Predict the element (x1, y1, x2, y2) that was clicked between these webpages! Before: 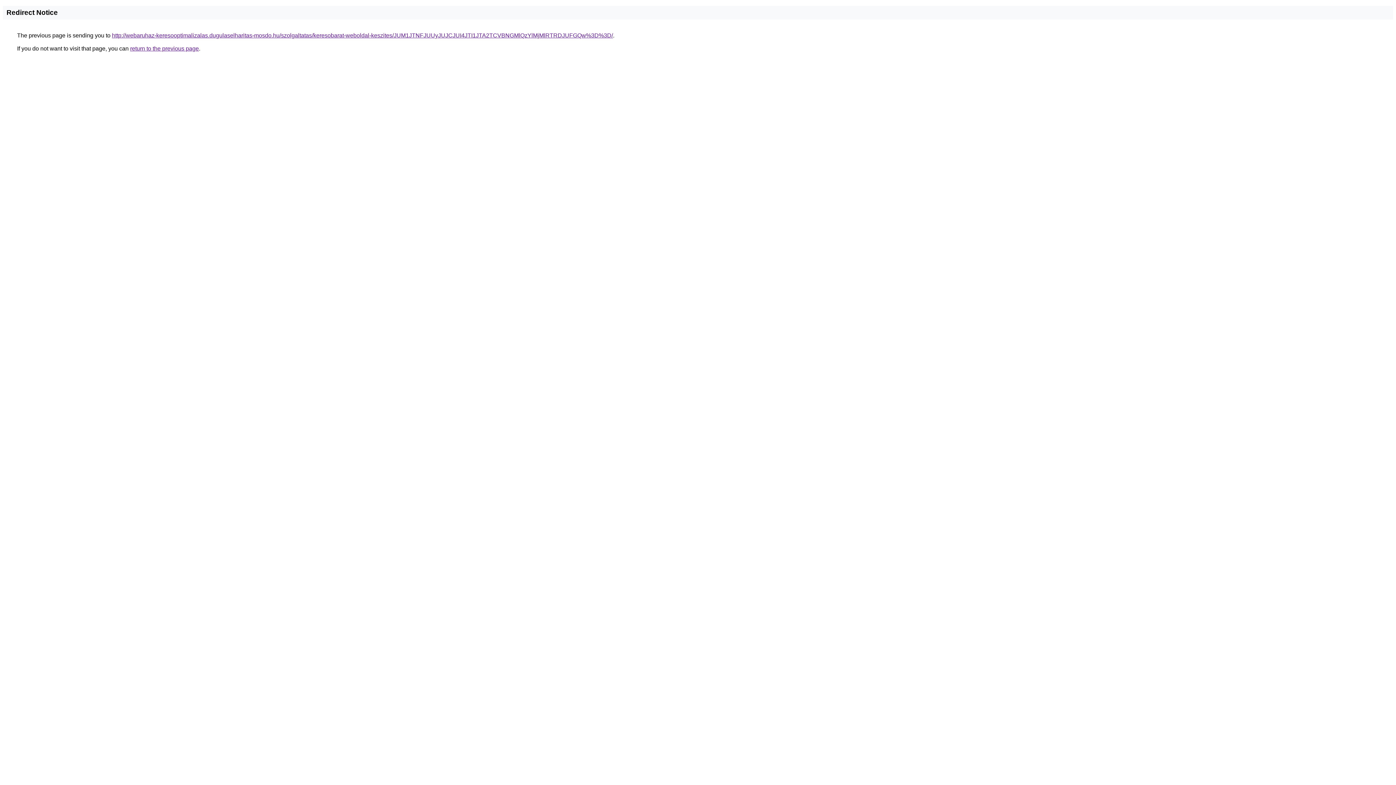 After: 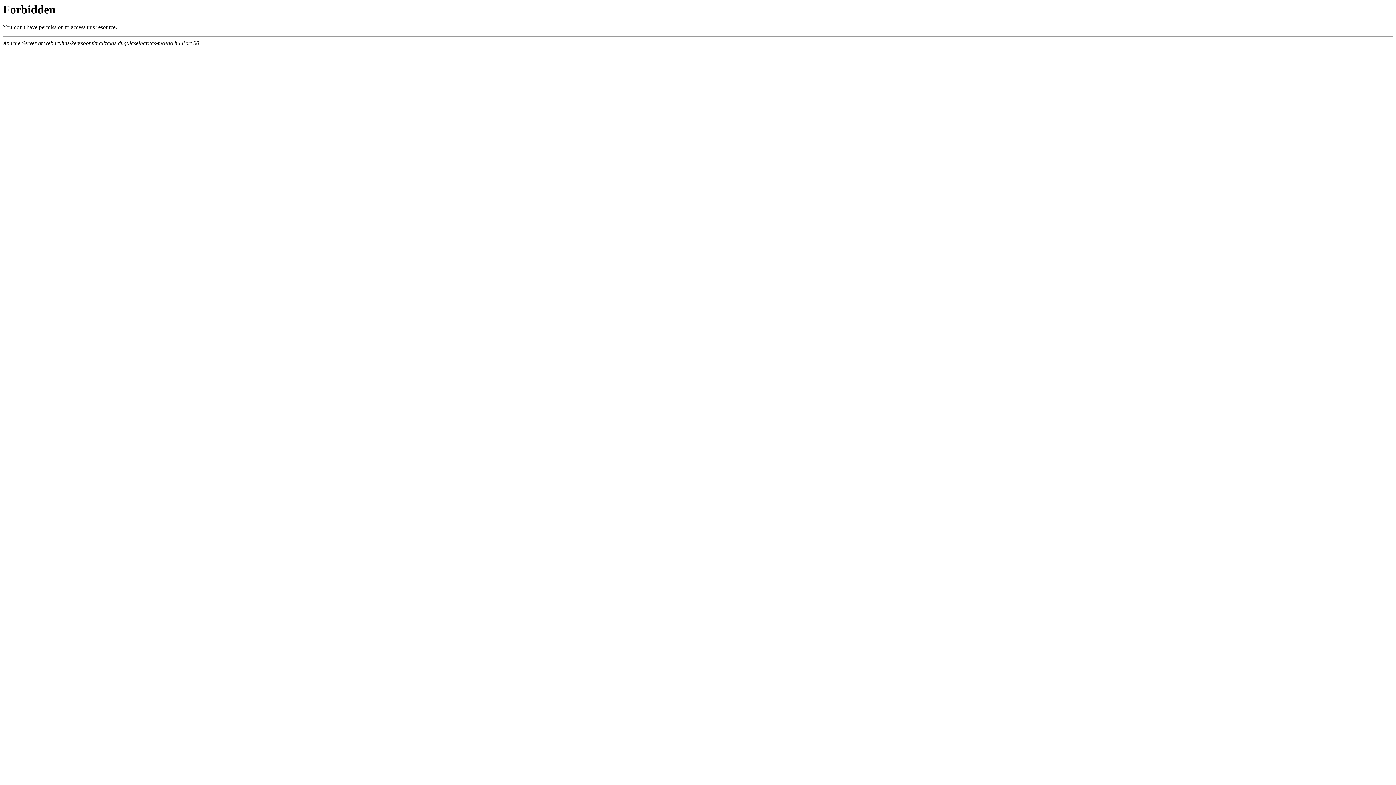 Action: label: http://webaruhaz-keresooptimalizalas.dugulaselharitas-mosdo.hu/szolgaltatas/keresobarat-weboldal-keszites/JUM1JTNFJUUyJUJCJUI4JTI1JTA2TCVBNGMlQzYlMjMlRTRDJUFGQw%3D%3D/ bbox: (112, 32, 613, 38)